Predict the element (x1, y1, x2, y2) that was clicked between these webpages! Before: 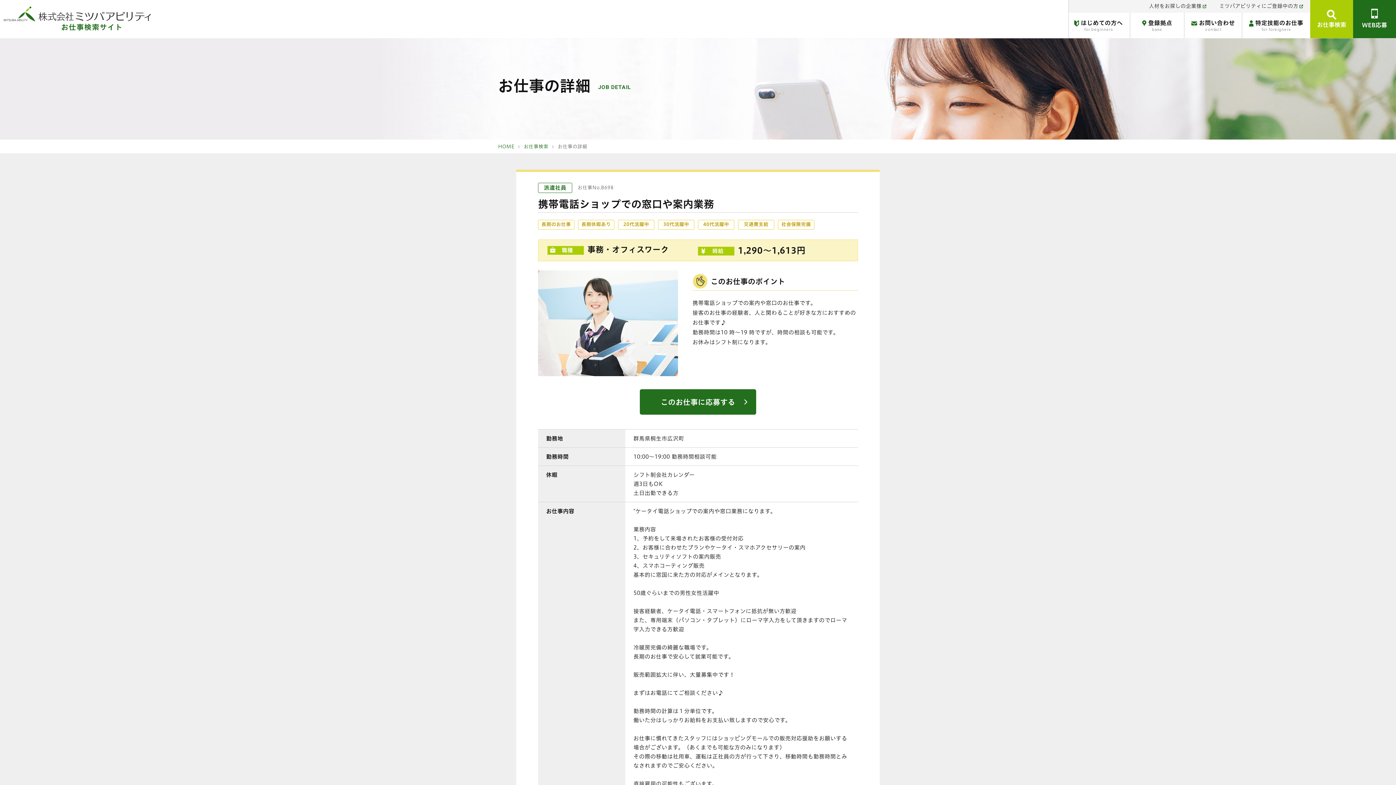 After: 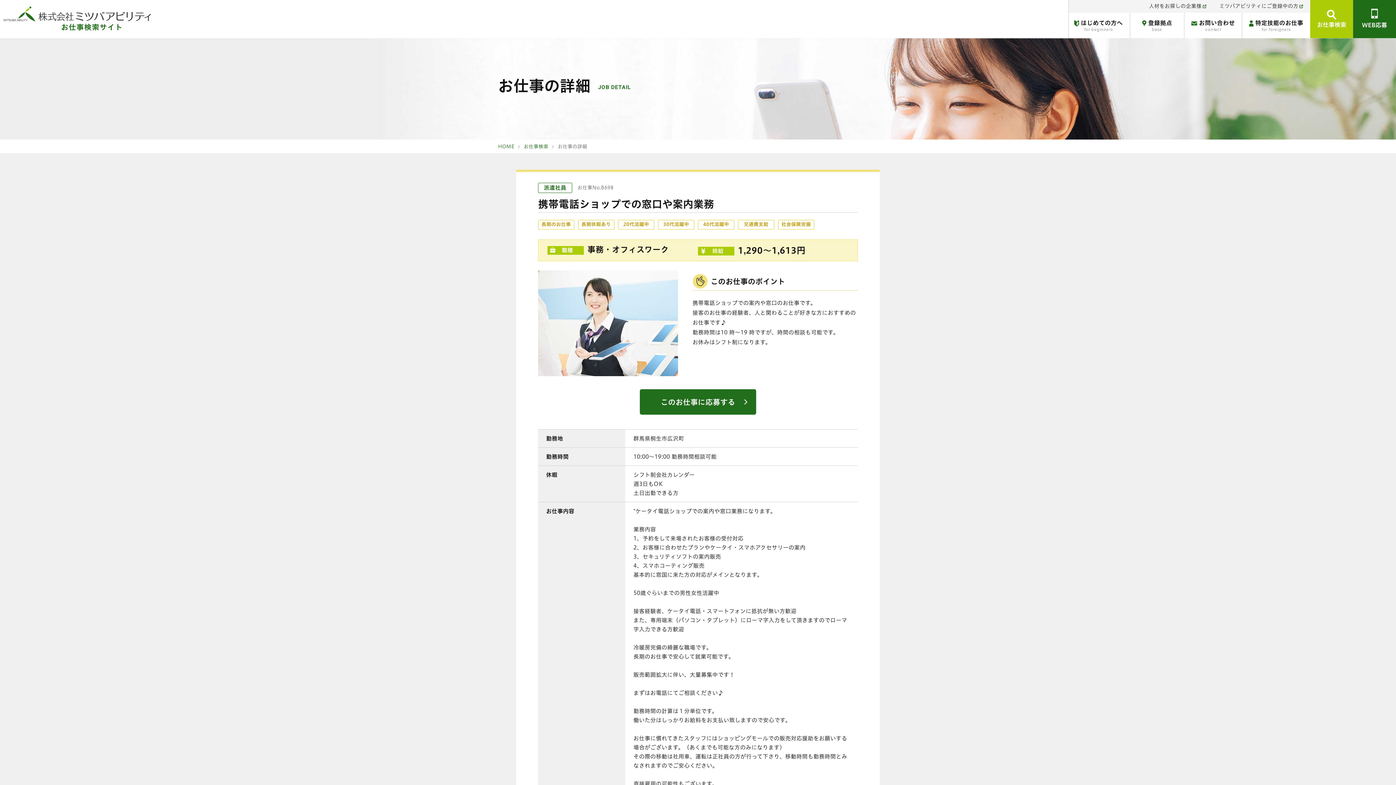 Action: bbox: (1213, 3, 1310, 8) label: ミツバアビリティにご登録中の方